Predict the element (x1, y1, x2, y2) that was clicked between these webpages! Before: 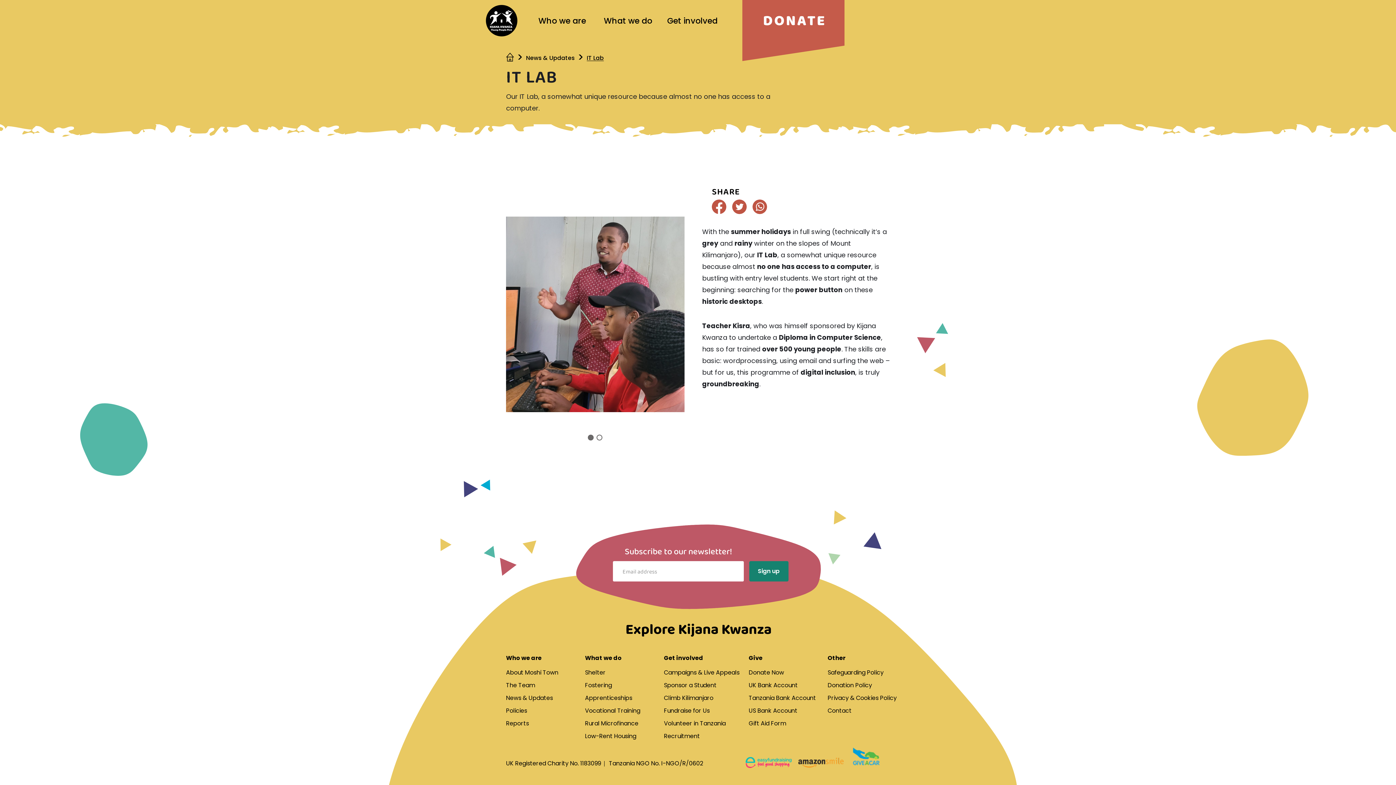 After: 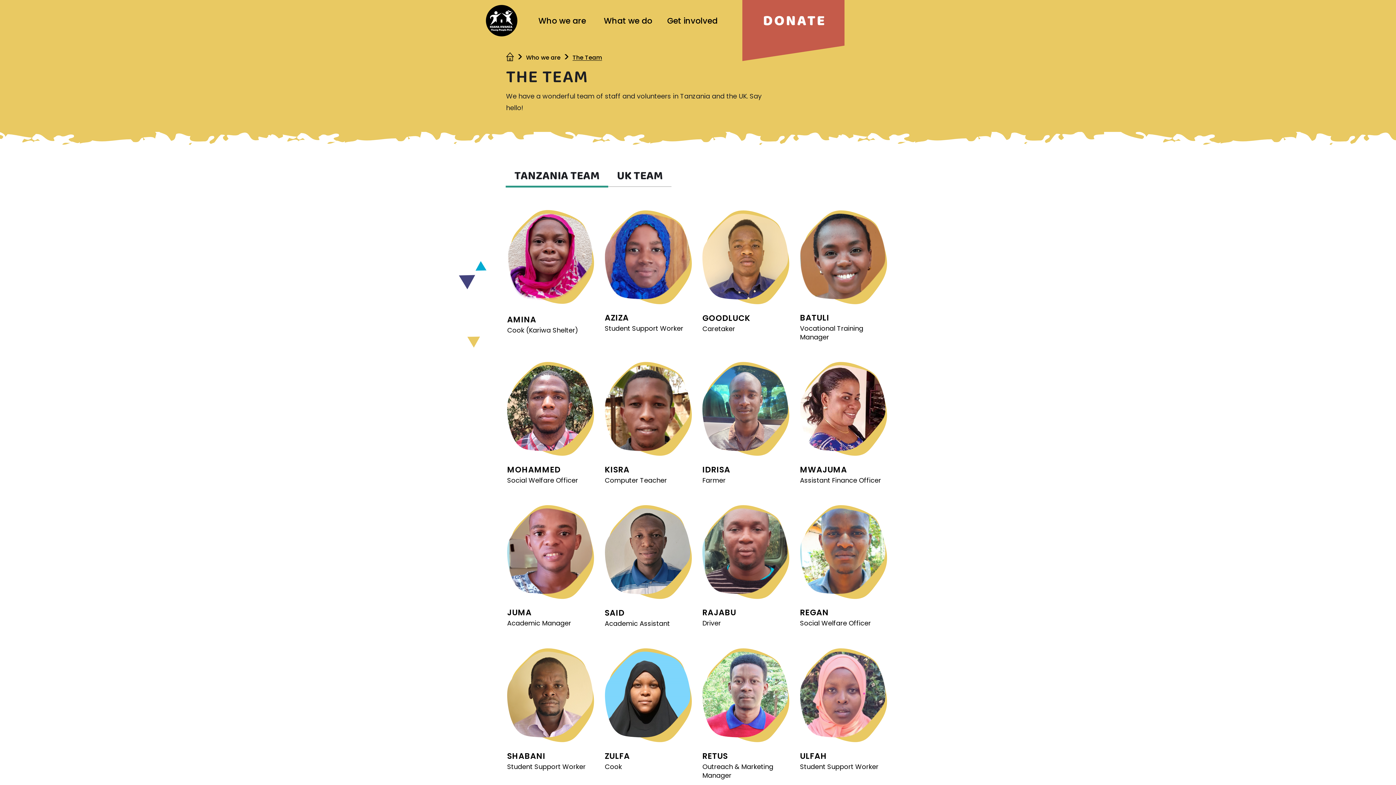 Action: bbox: (506, 681, 535, 690) label: The Team